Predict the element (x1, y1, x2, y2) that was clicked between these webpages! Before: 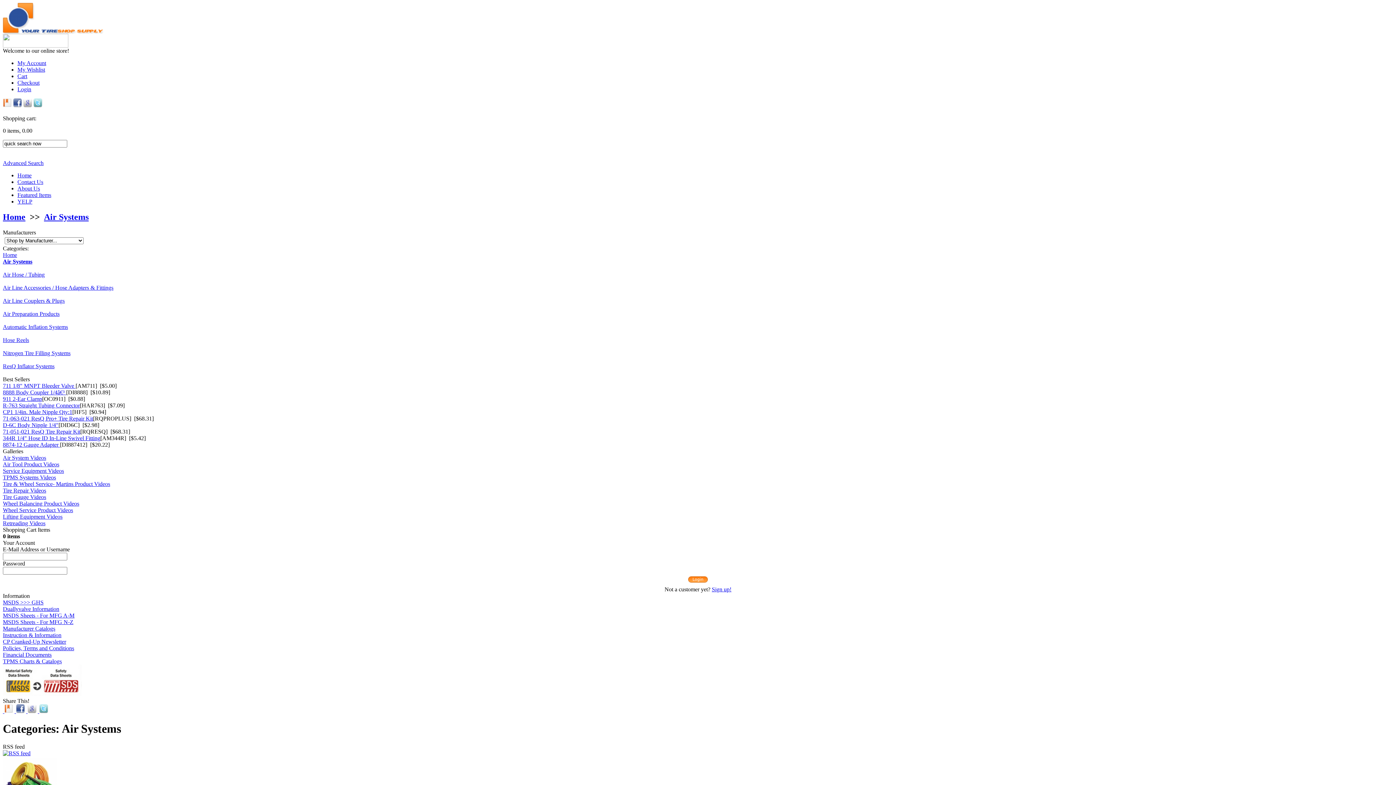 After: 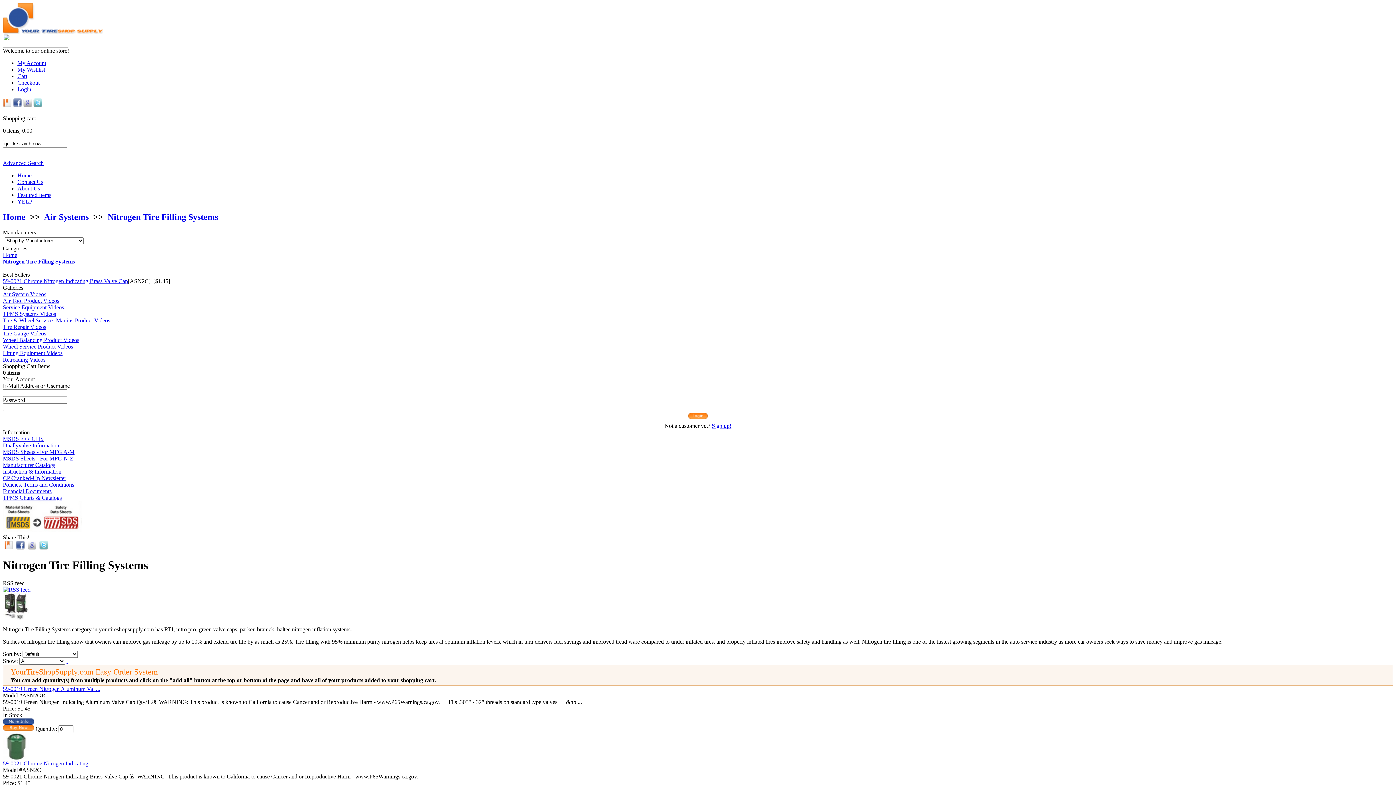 Action: label: Nitrogen Tire Filling Systems bbox: (2, 350, 70, 356)